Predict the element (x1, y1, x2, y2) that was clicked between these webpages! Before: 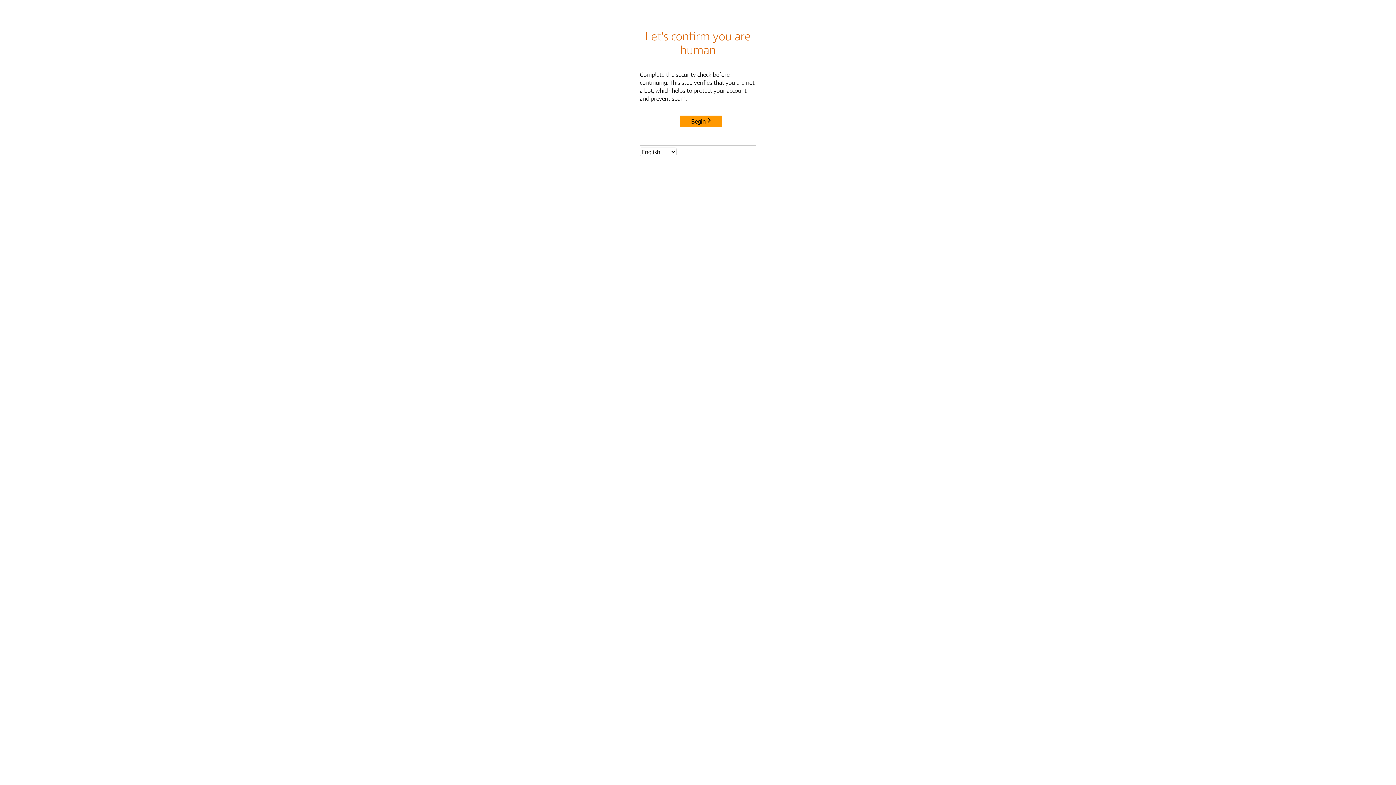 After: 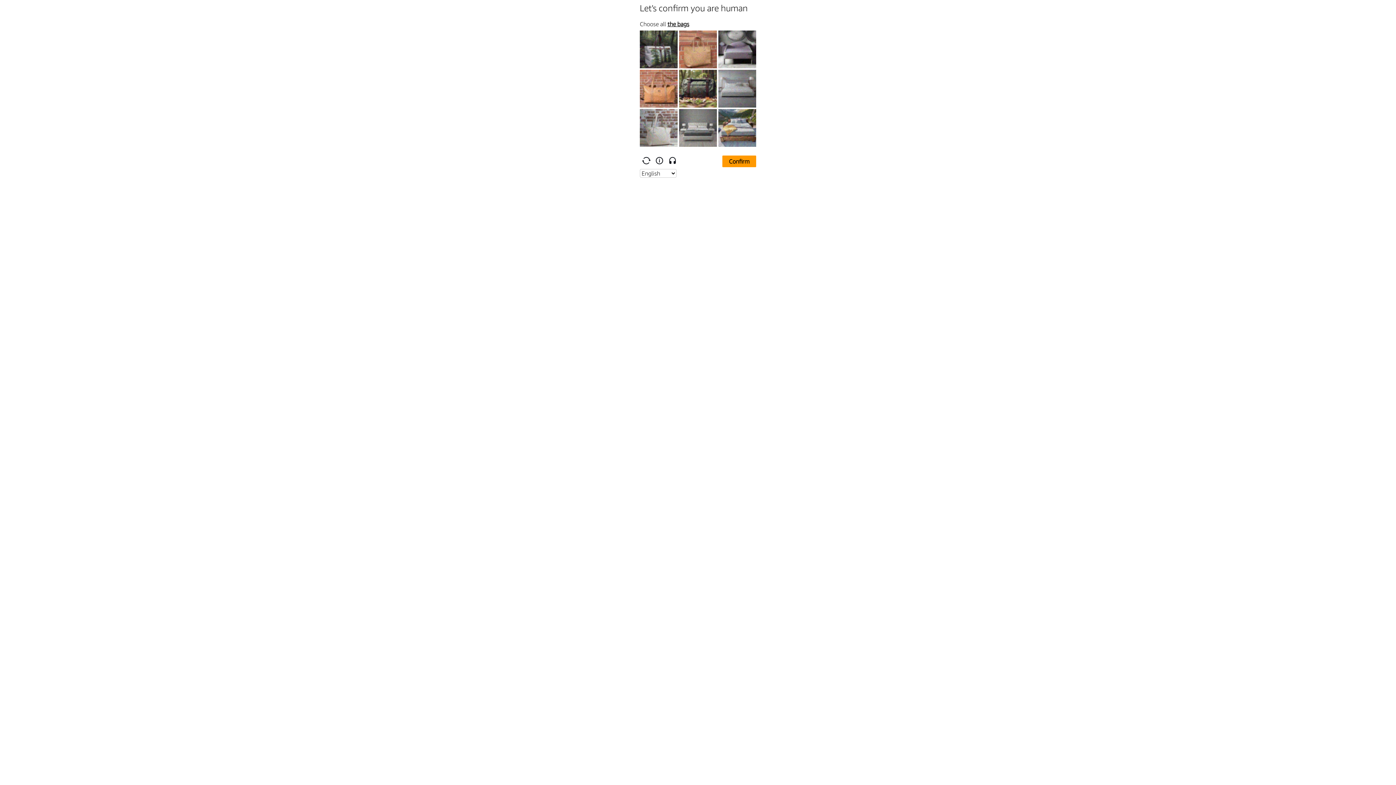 Action: bbox: (680, 115, 722, 127) label: Begin